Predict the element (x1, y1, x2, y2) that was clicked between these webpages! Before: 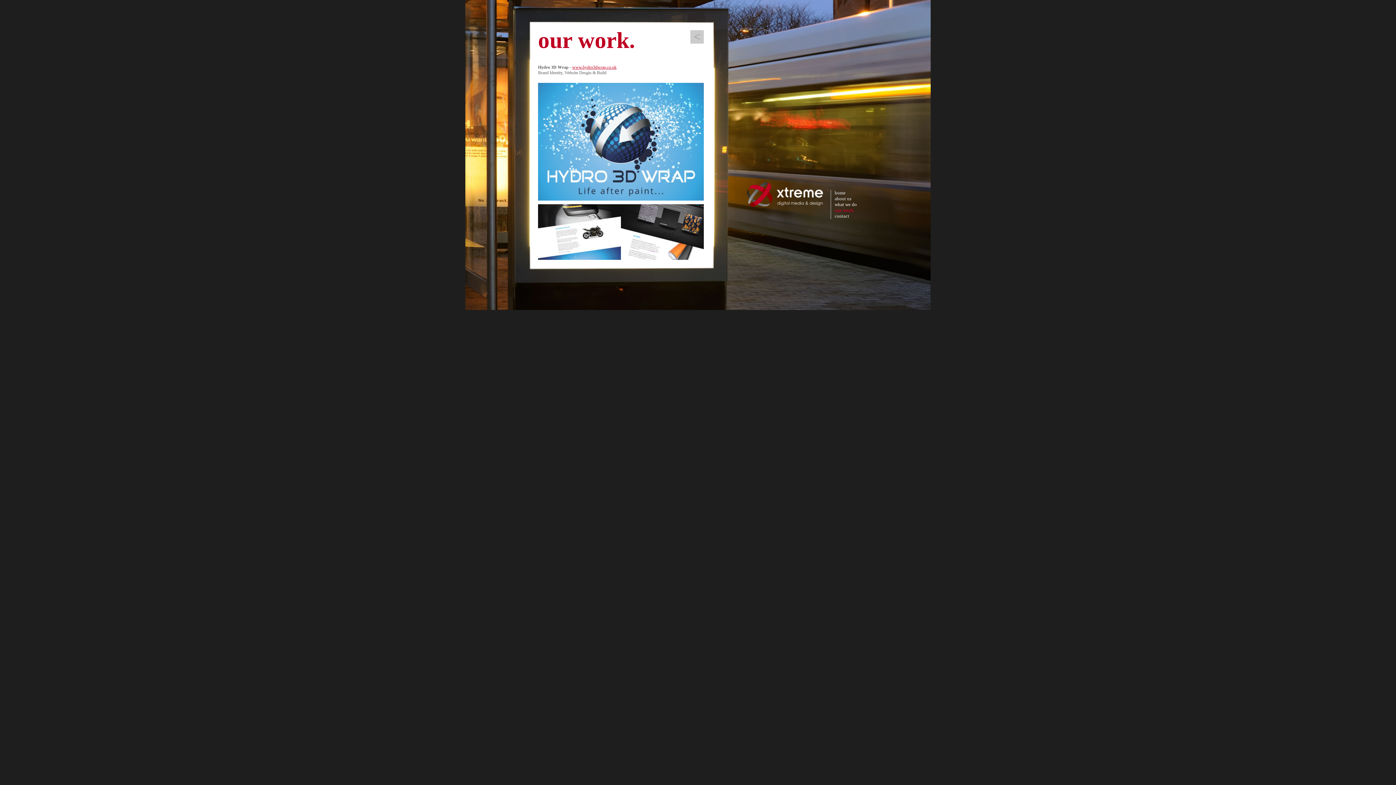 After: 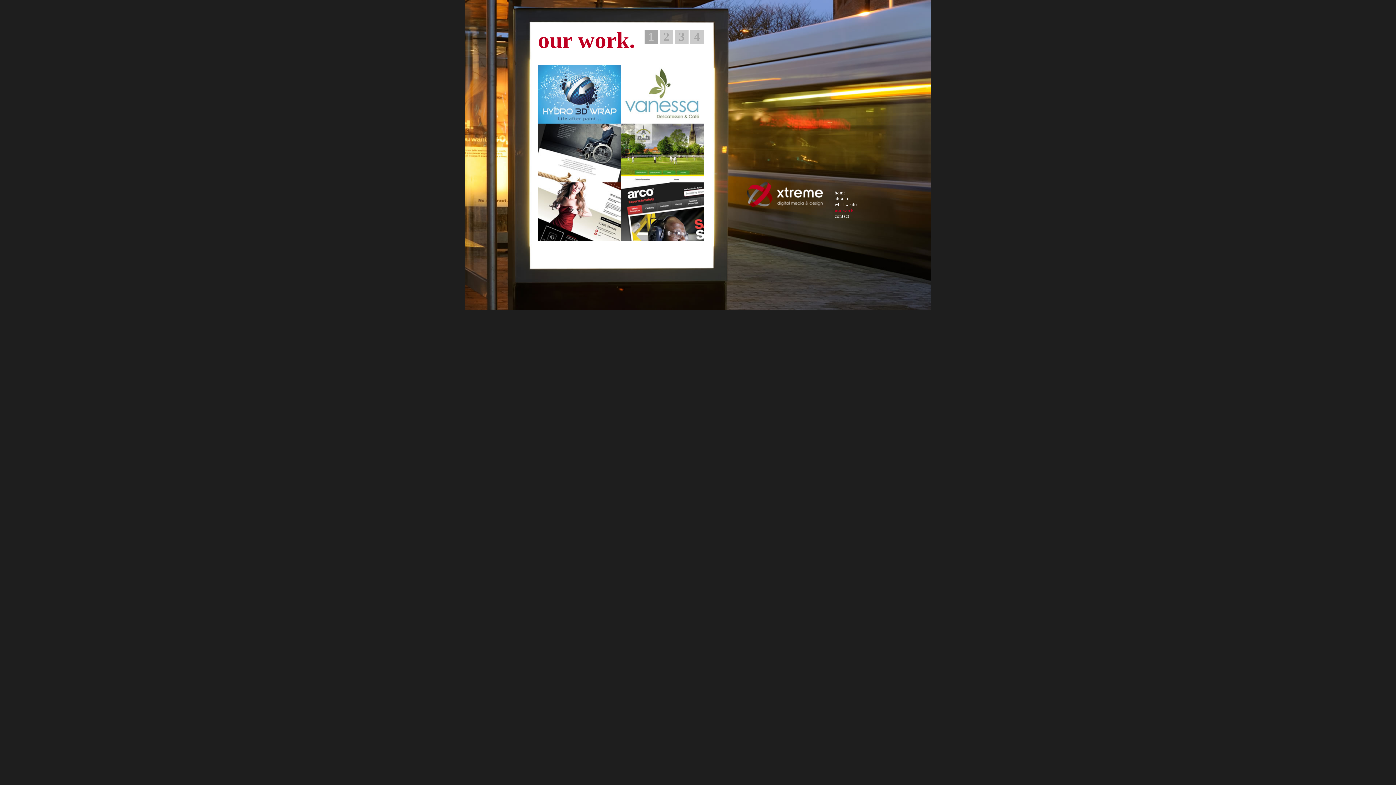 Action: bbox: (834, 207, 853, 213) label: our work